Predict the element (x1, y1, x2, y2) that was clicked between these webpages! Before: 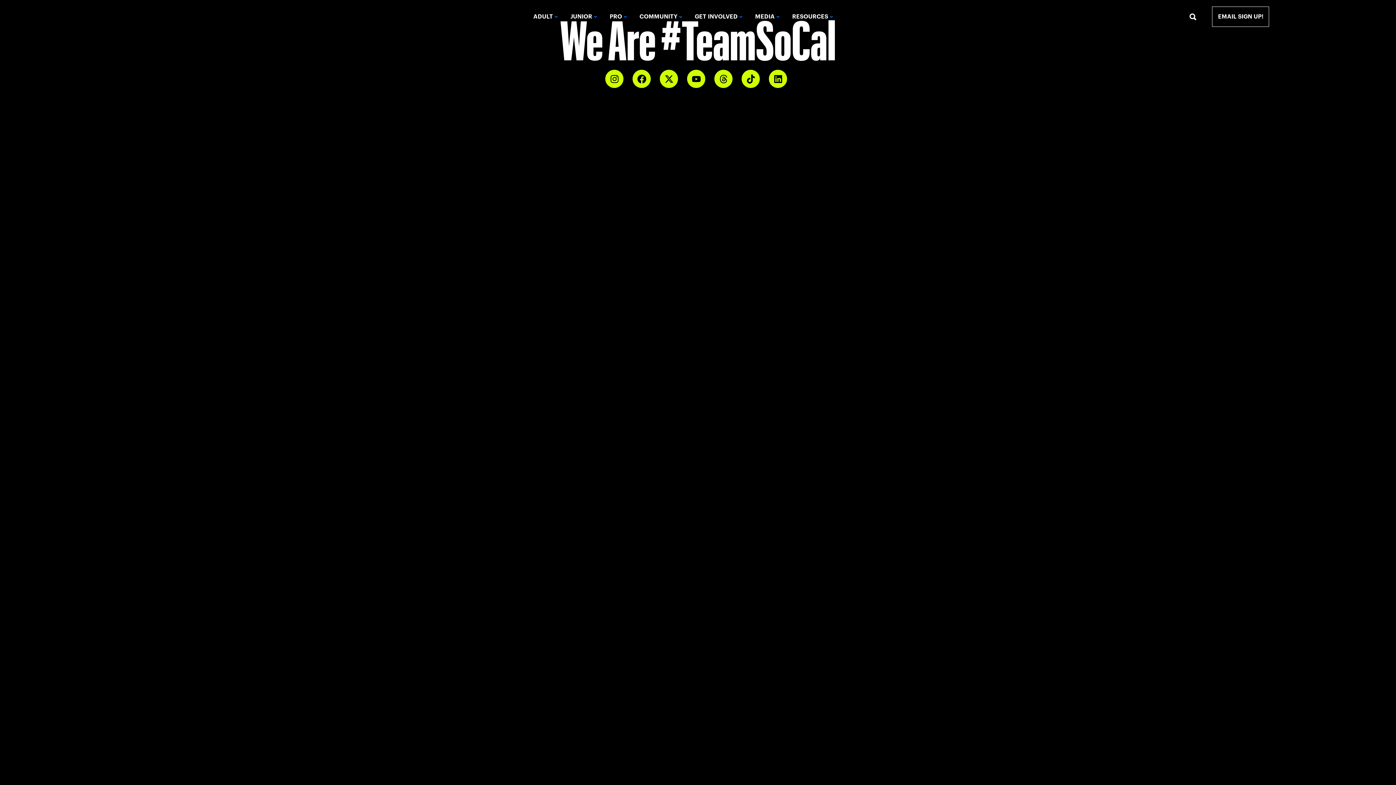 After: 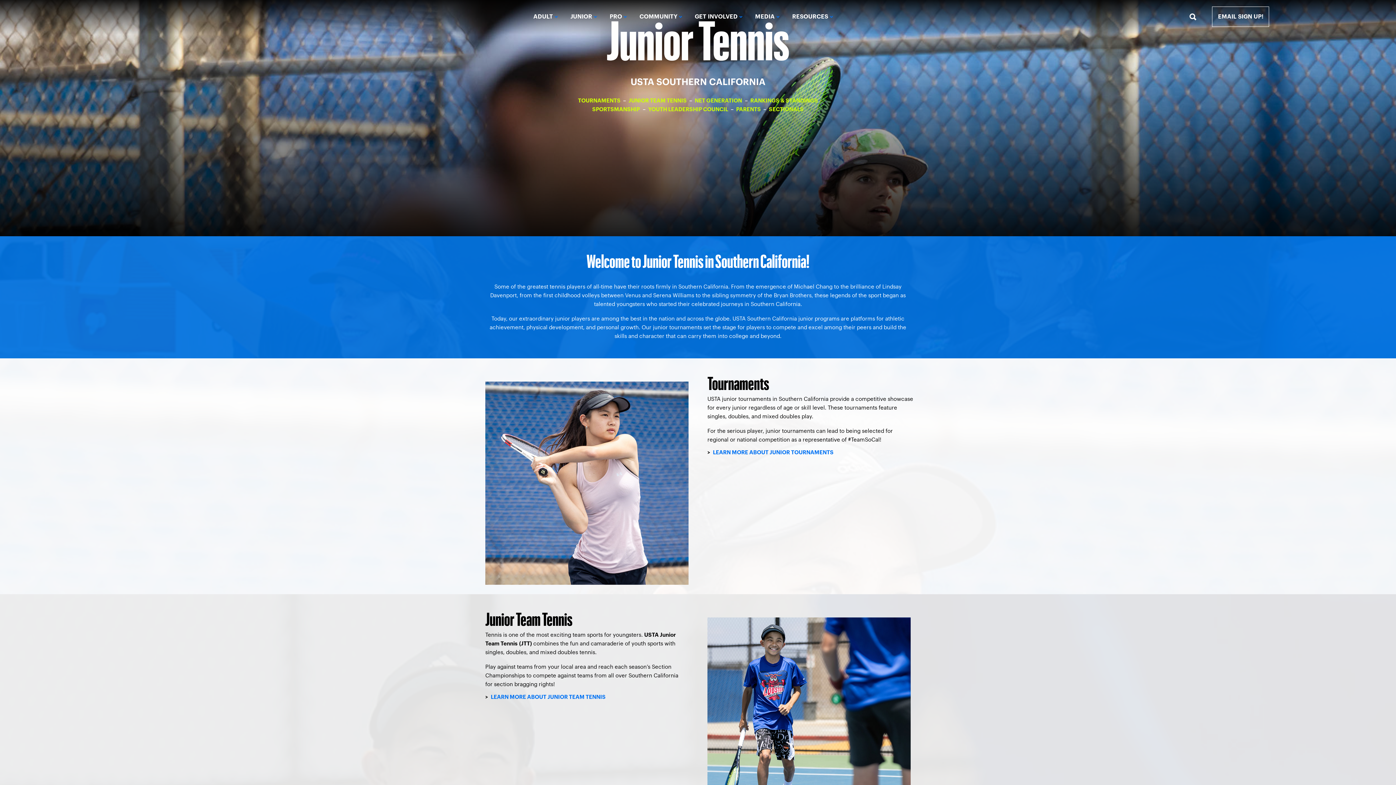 Action: label: JUNIOR bbox: (570, 12, 598, 21)